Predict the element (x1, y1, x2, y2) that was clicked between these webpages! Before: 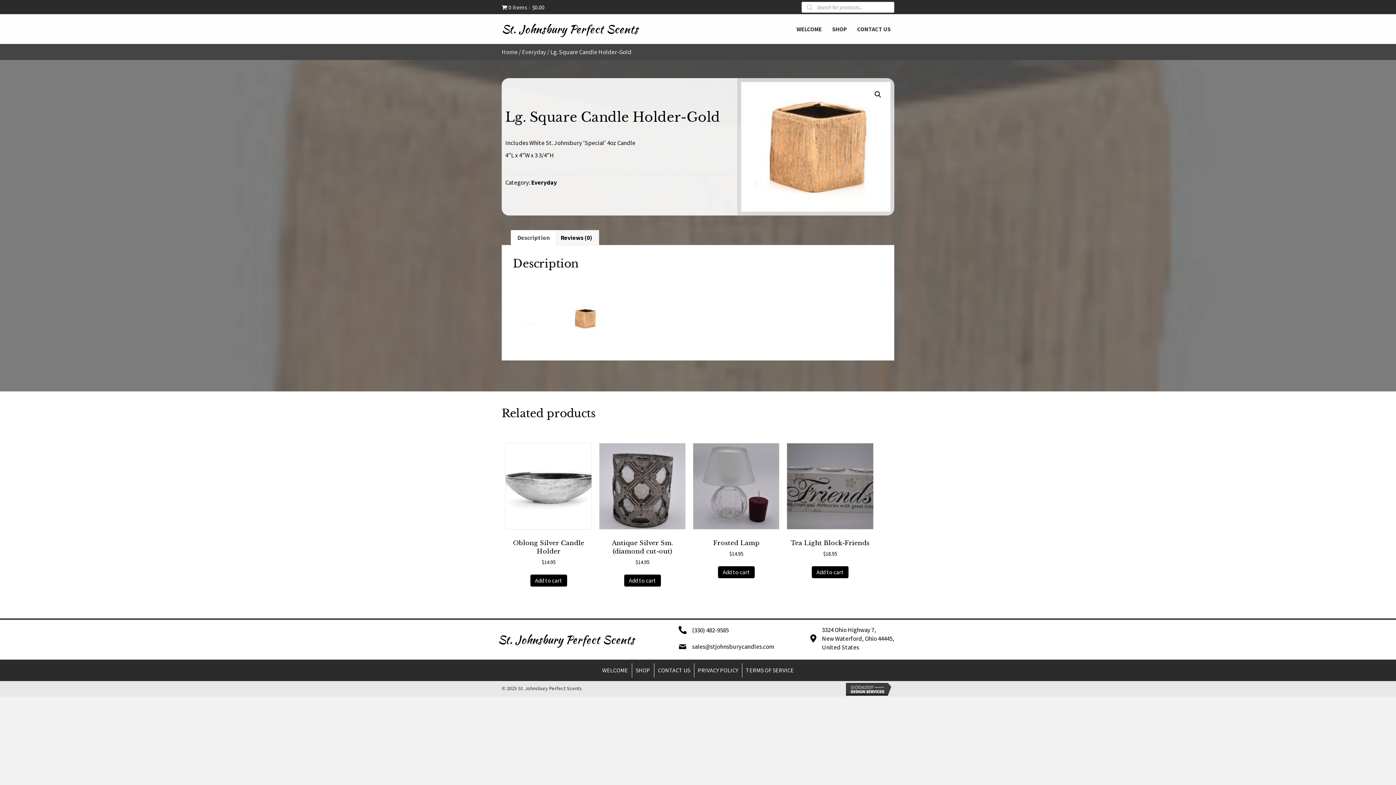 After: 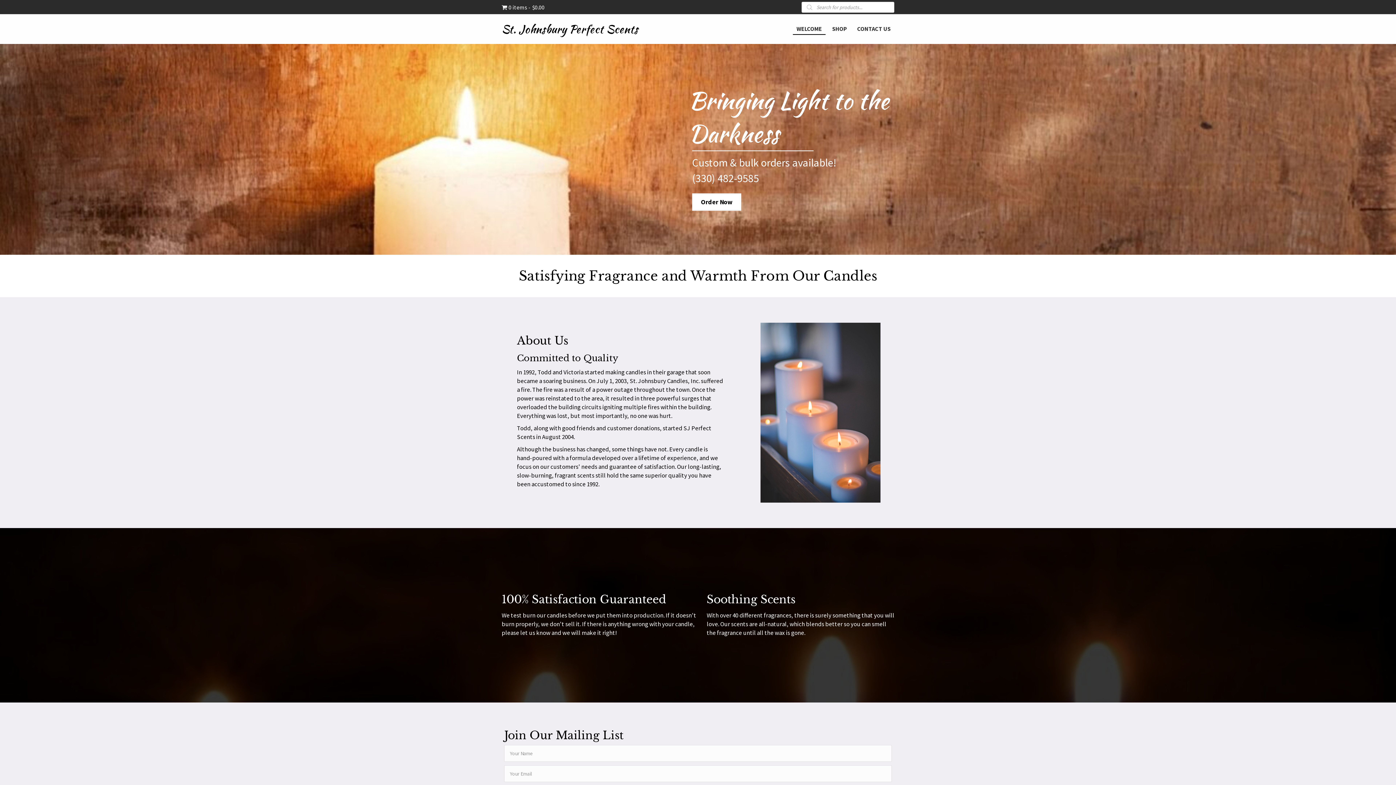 Action: bbox: (498, 632, 634, 648) label: St. Johnsbury Perfect Scents